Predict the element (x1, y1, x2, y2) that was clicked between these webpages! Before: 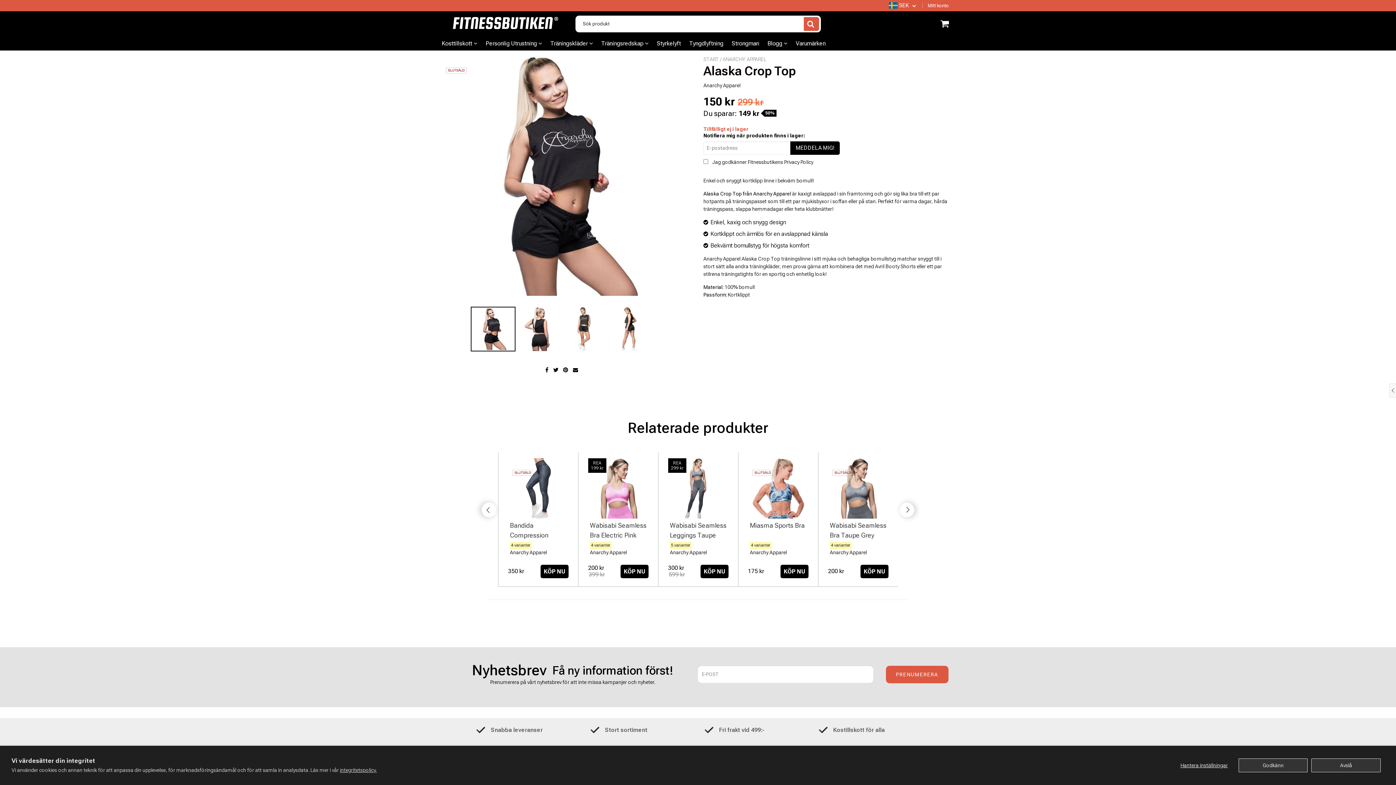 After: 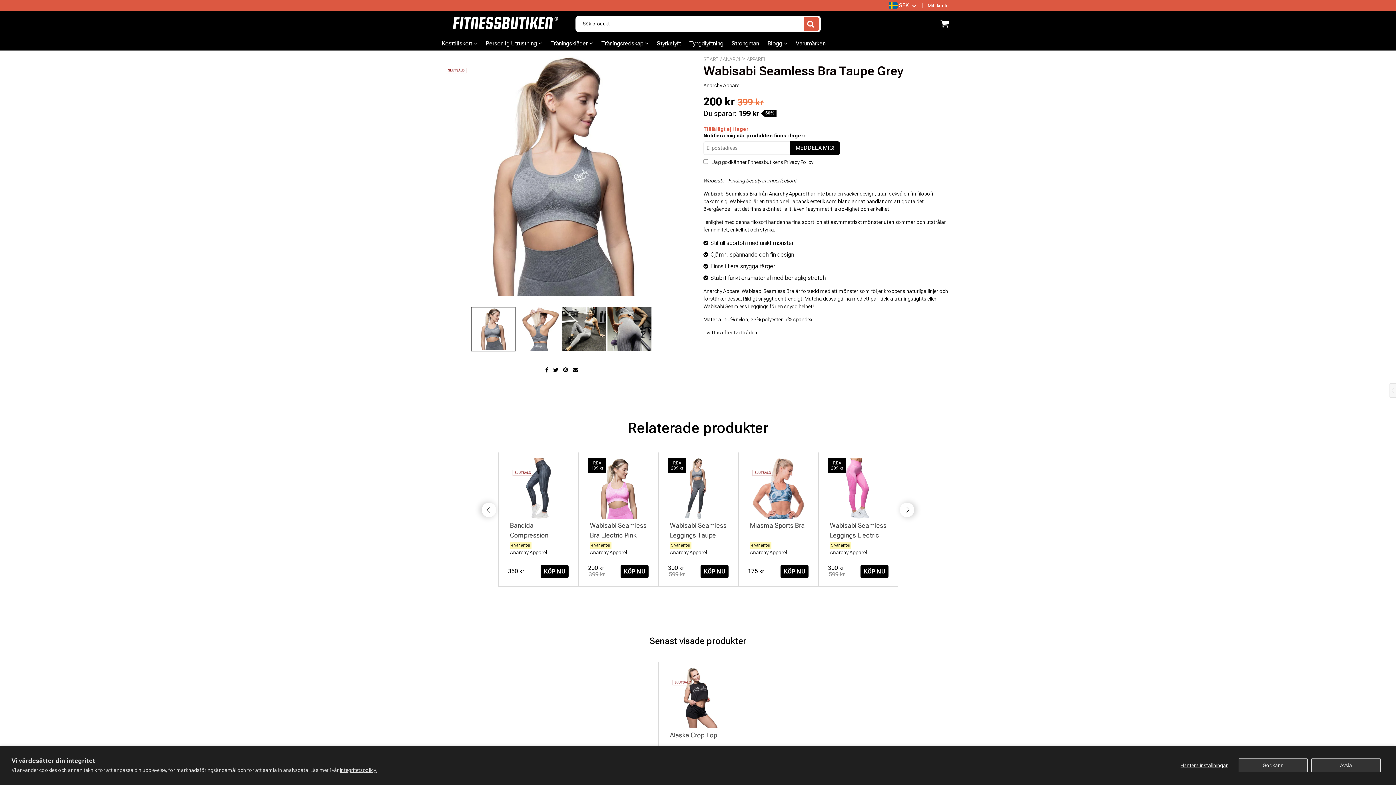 Action: bbox: (860, 565, 888, 578) label: KÖP NU